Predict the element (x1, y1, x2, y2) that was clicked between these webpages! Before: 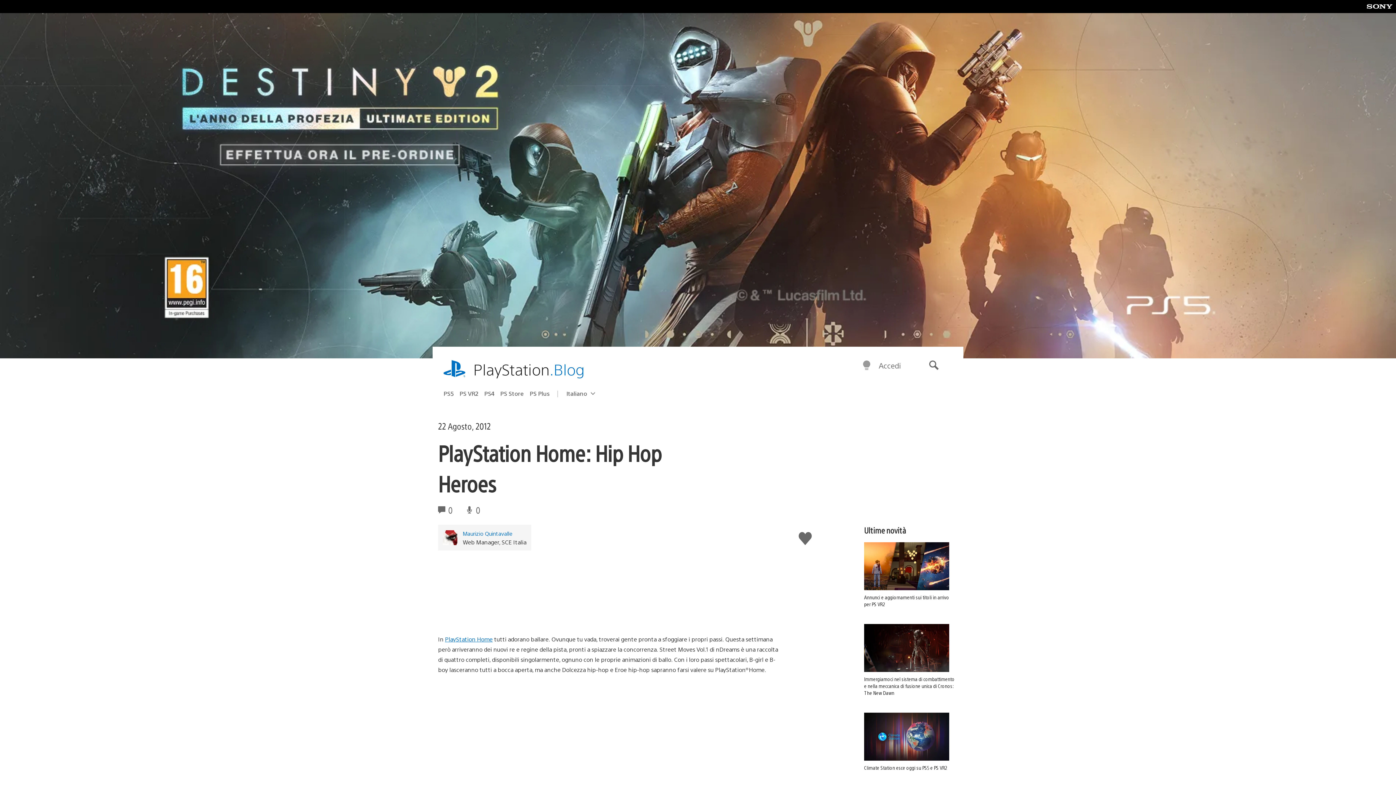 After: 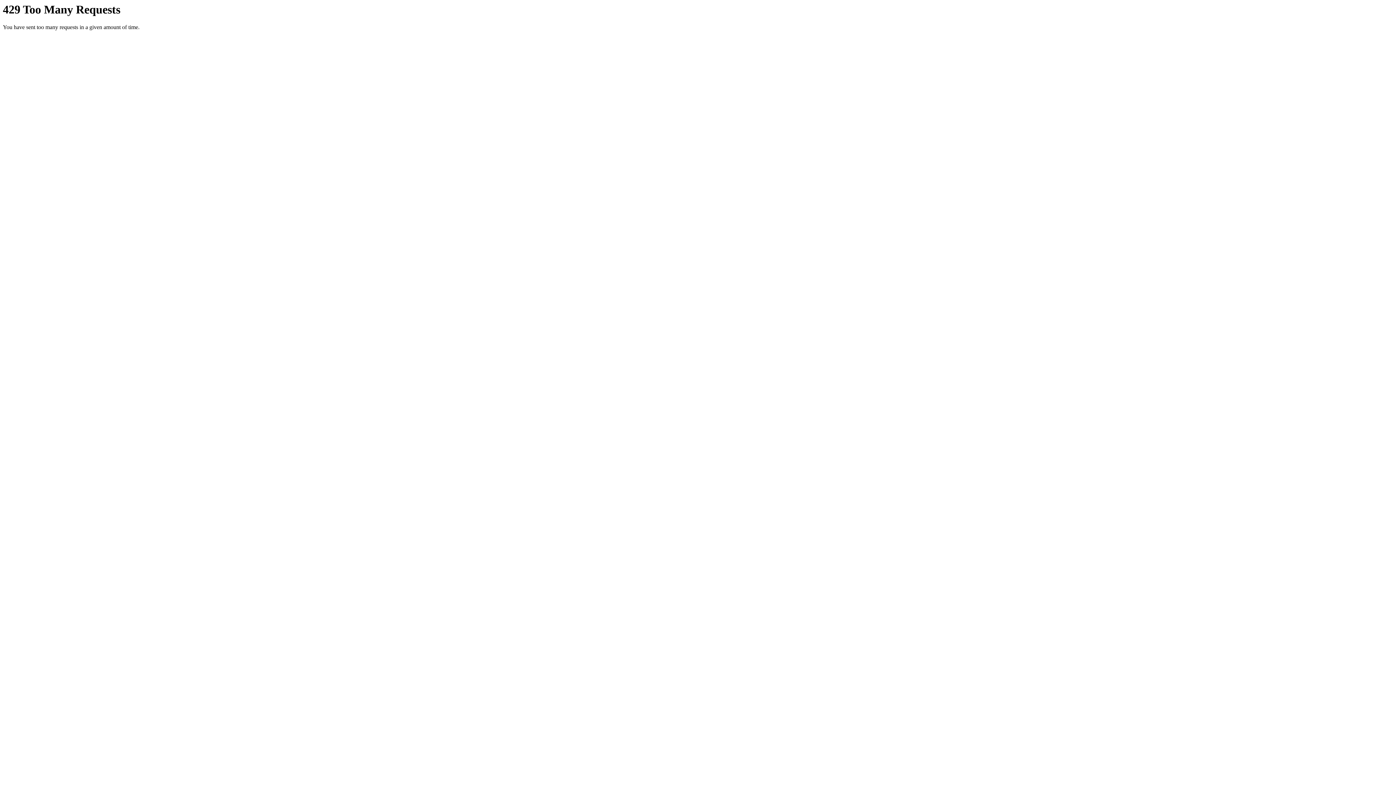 Action: bbox: (438, 611, 550, 618)